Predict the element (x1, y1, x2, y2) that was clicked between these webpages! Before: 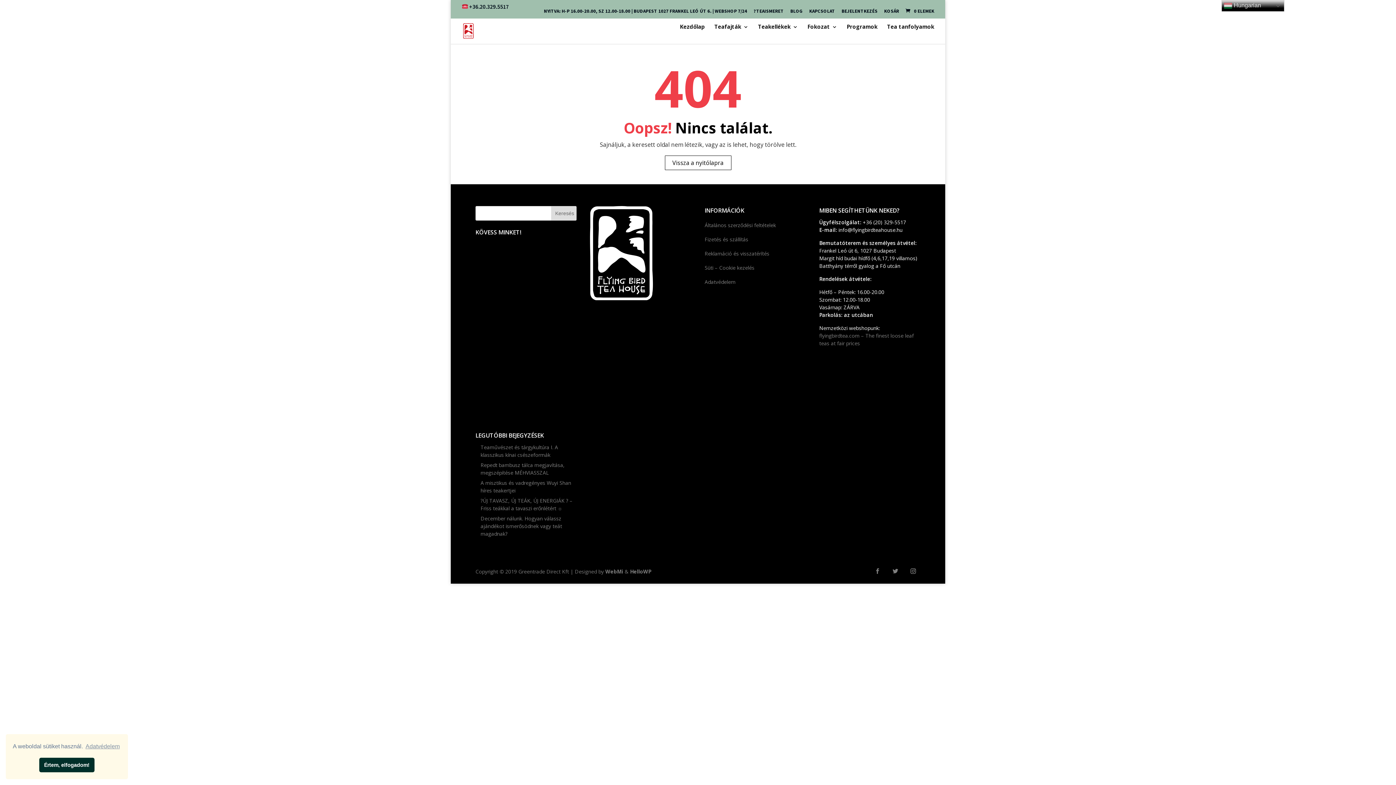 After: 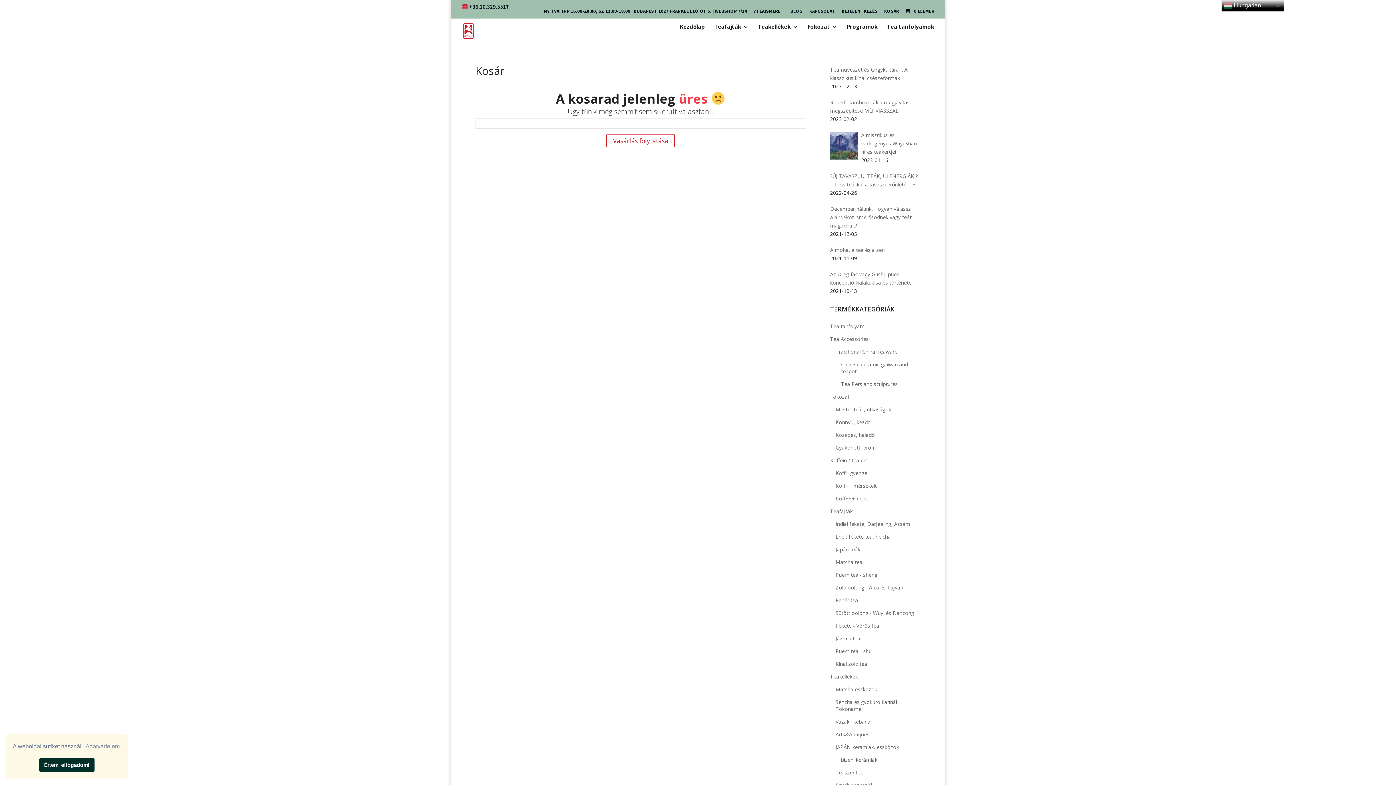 Action: label: KOSÁR bbox: (884, 3, 899, 18)